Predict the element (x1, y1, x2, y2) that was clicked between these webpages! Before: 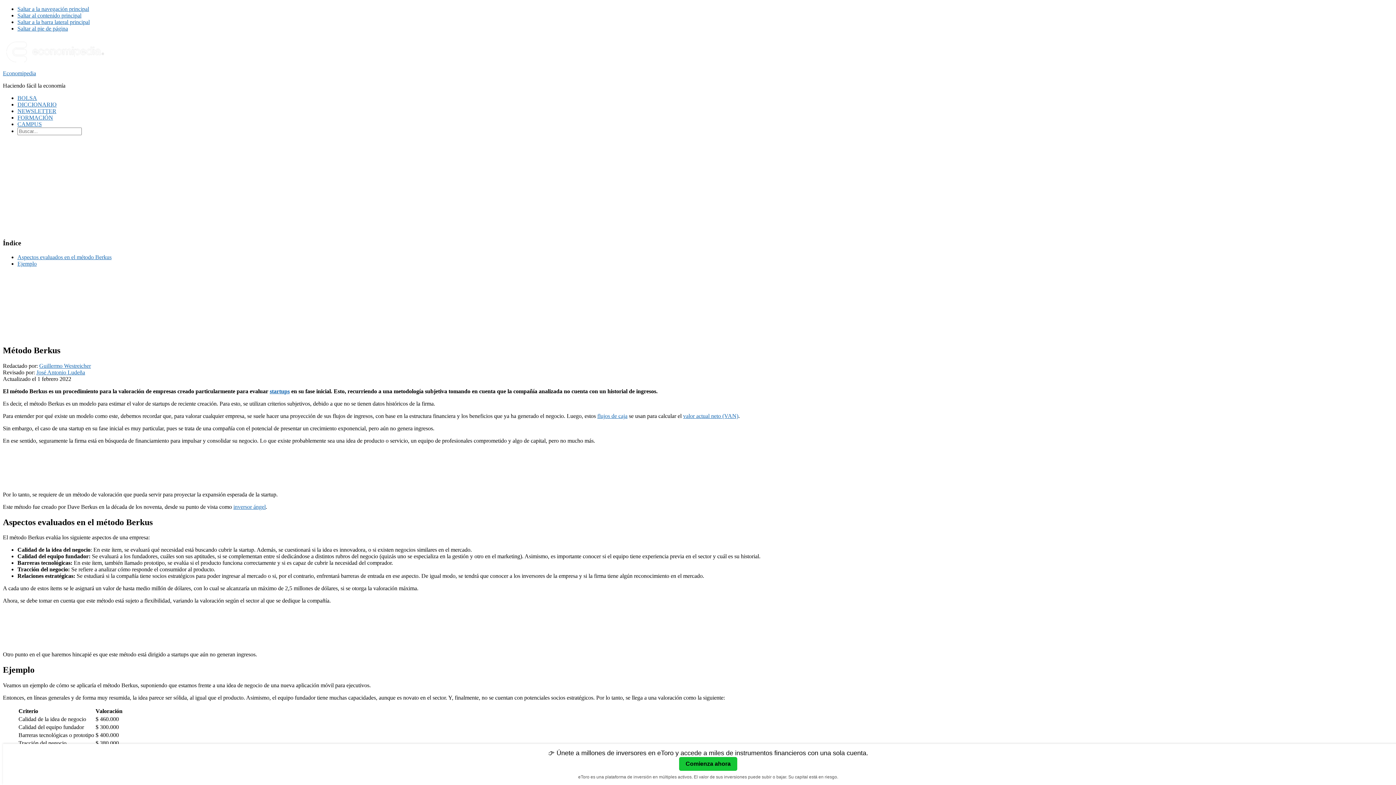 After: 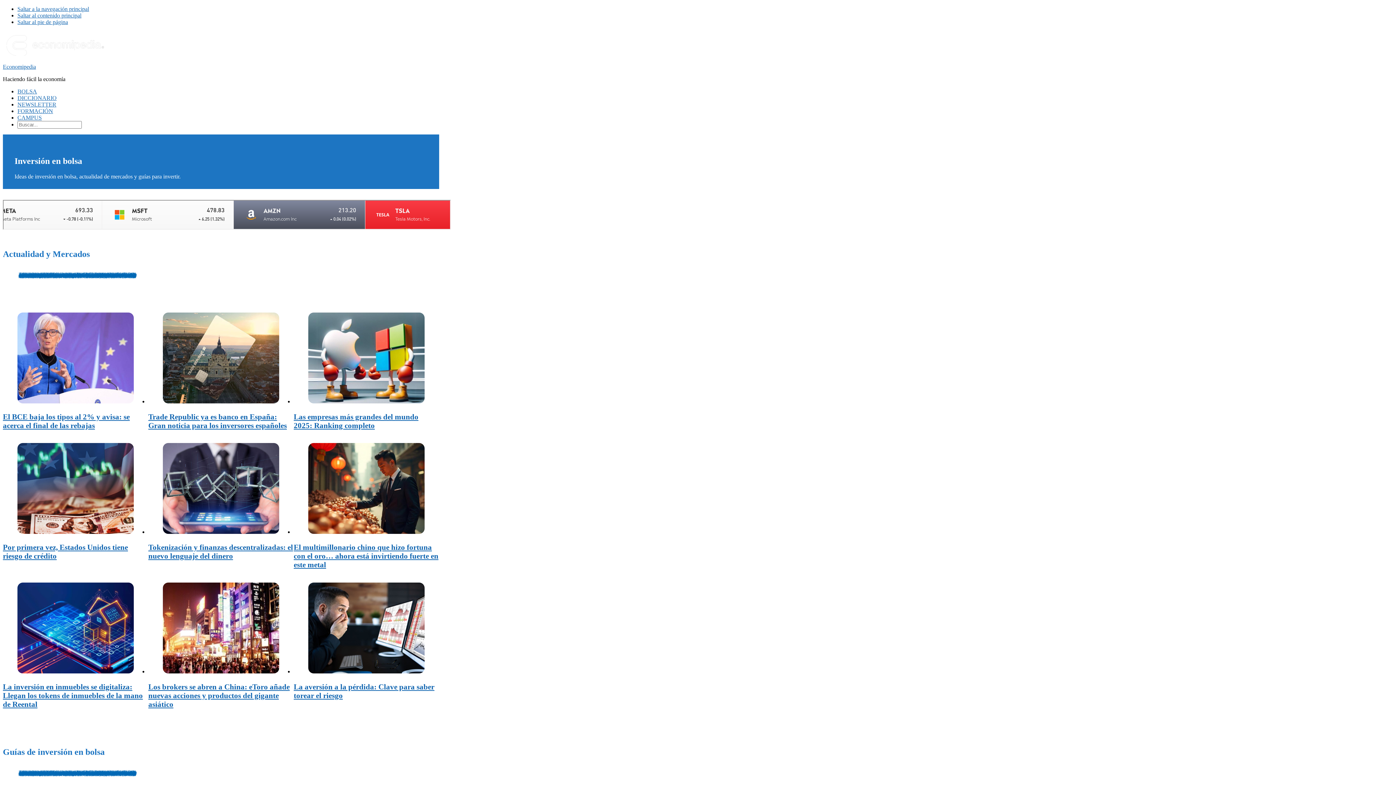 Action: label: BOLSA bbox: (17, 94, 37, 101)